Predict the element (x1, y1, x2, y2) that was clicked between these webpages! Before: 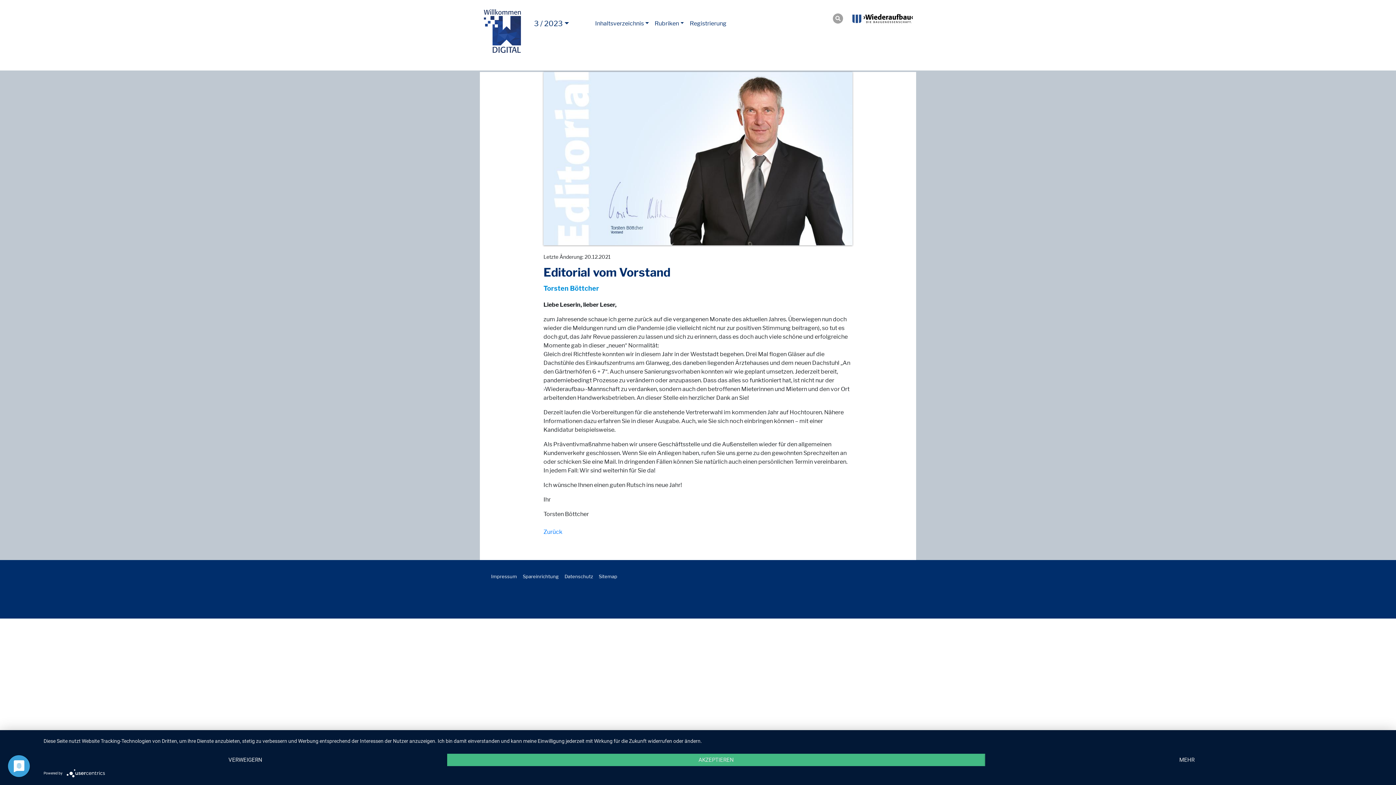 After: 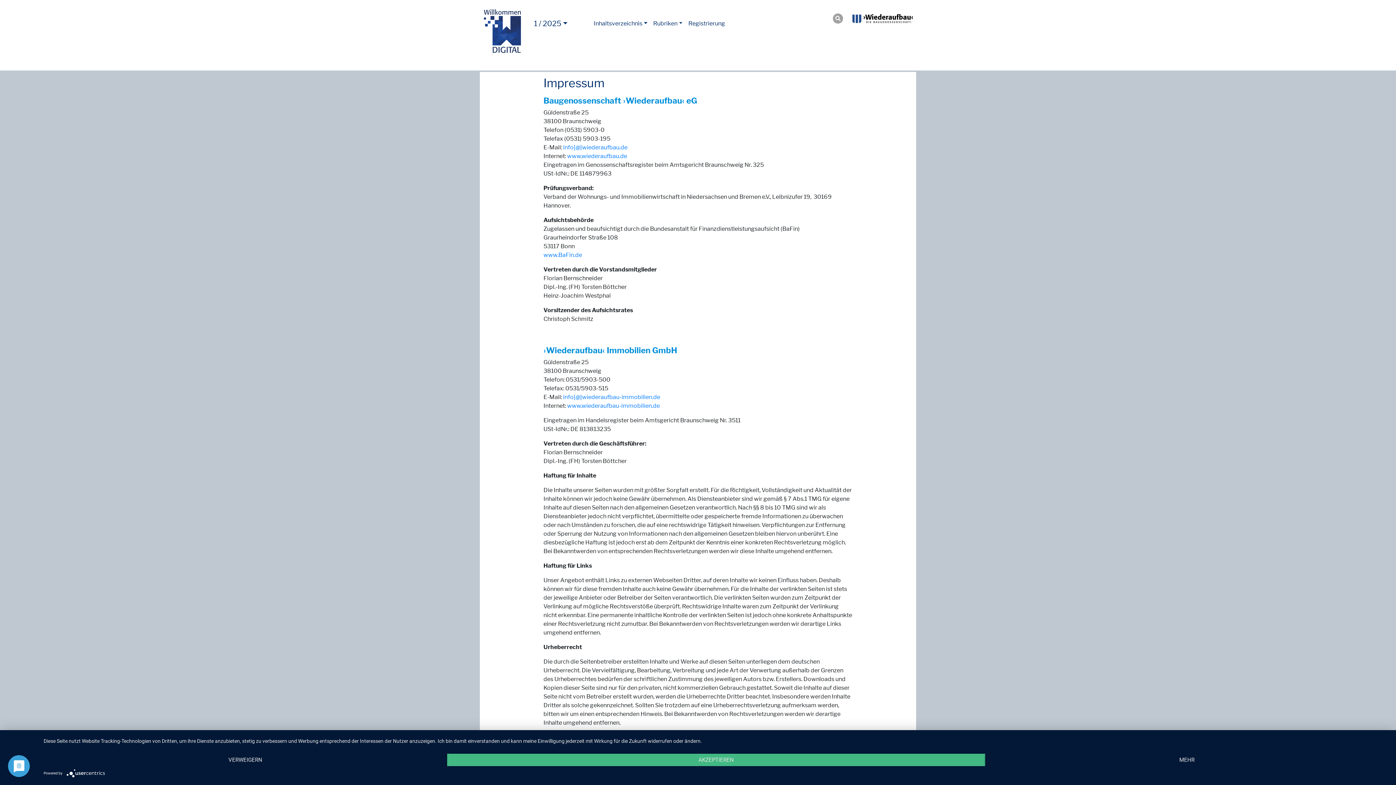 Action: label: Impressum bbox: (488, 570, 520, 583)